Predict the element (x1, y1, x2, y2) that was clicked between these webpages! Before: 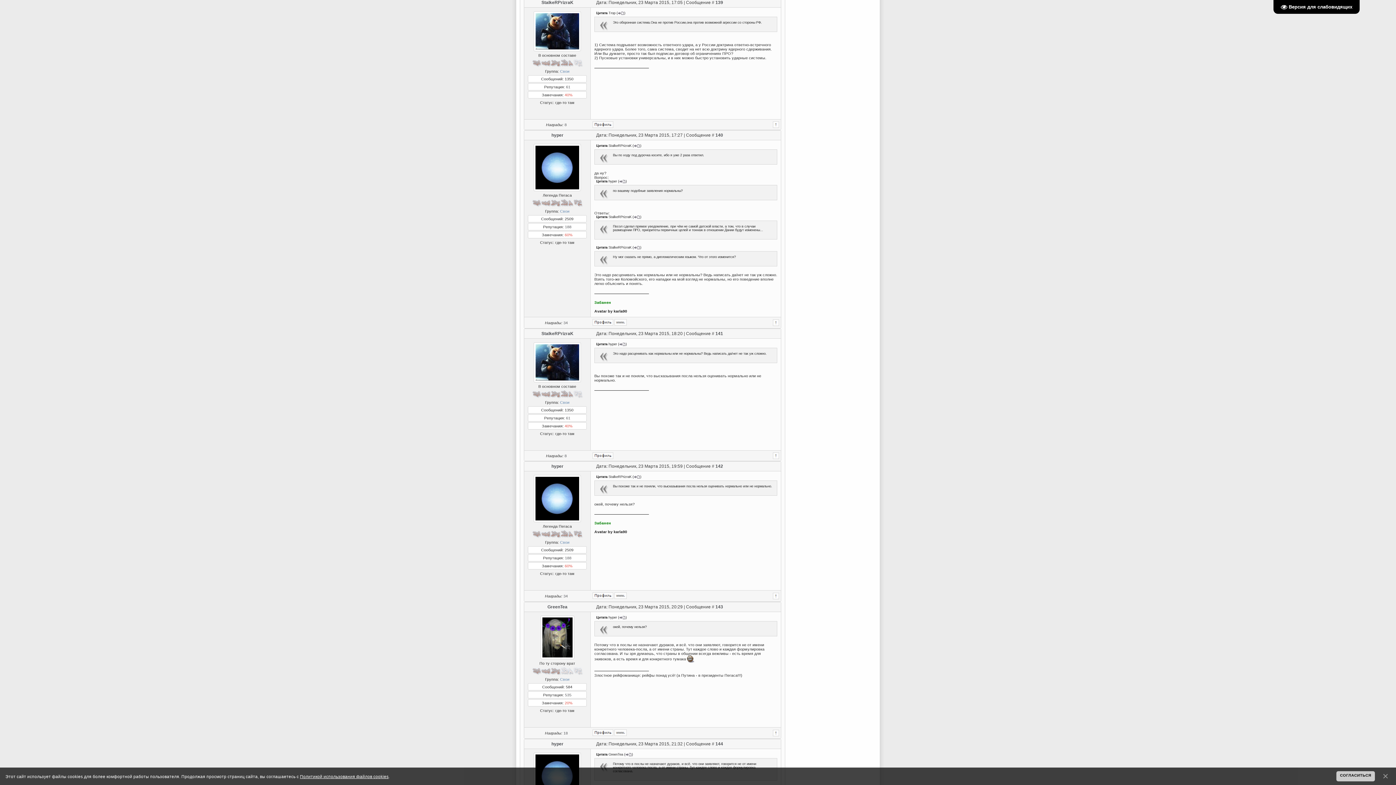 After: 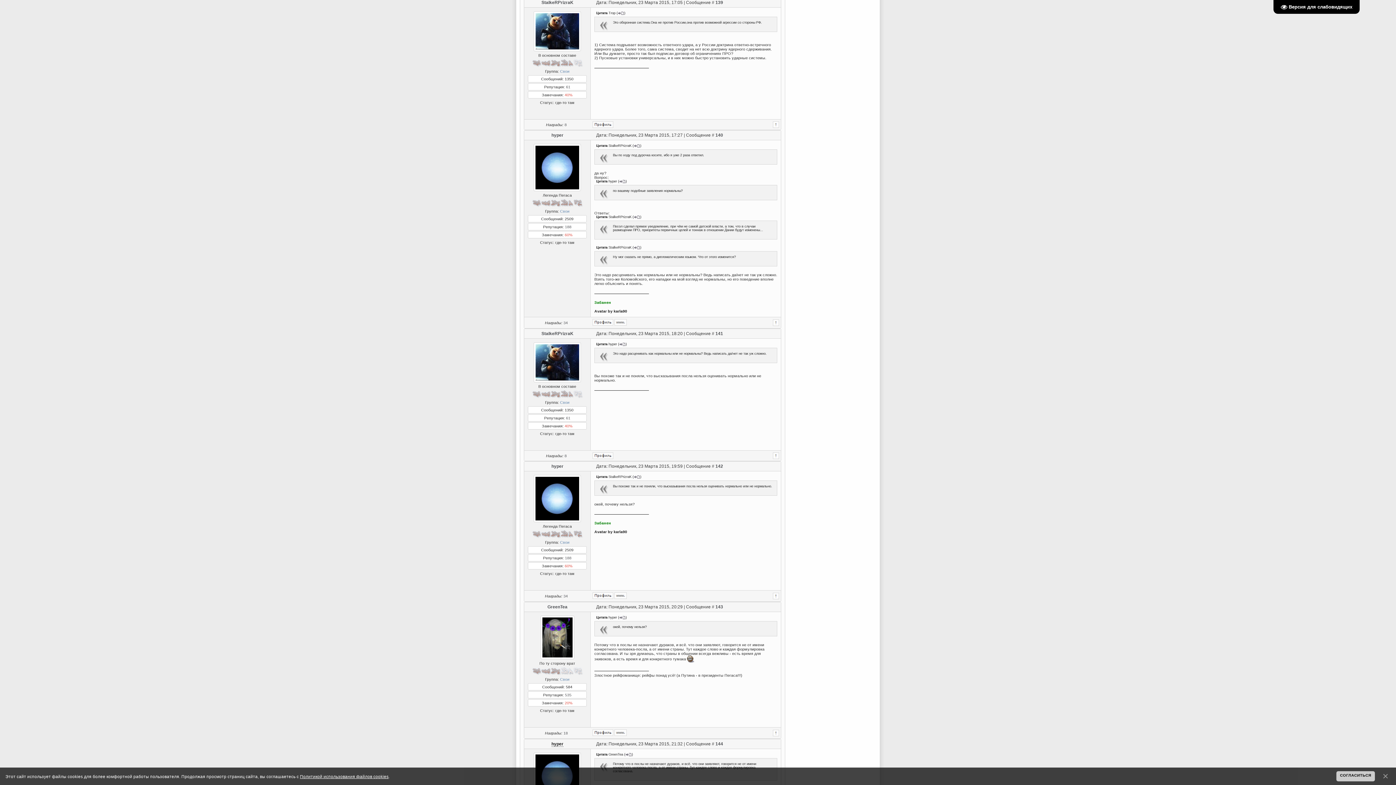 Action: label: hyper bbox: (551, 741, 563, 746)